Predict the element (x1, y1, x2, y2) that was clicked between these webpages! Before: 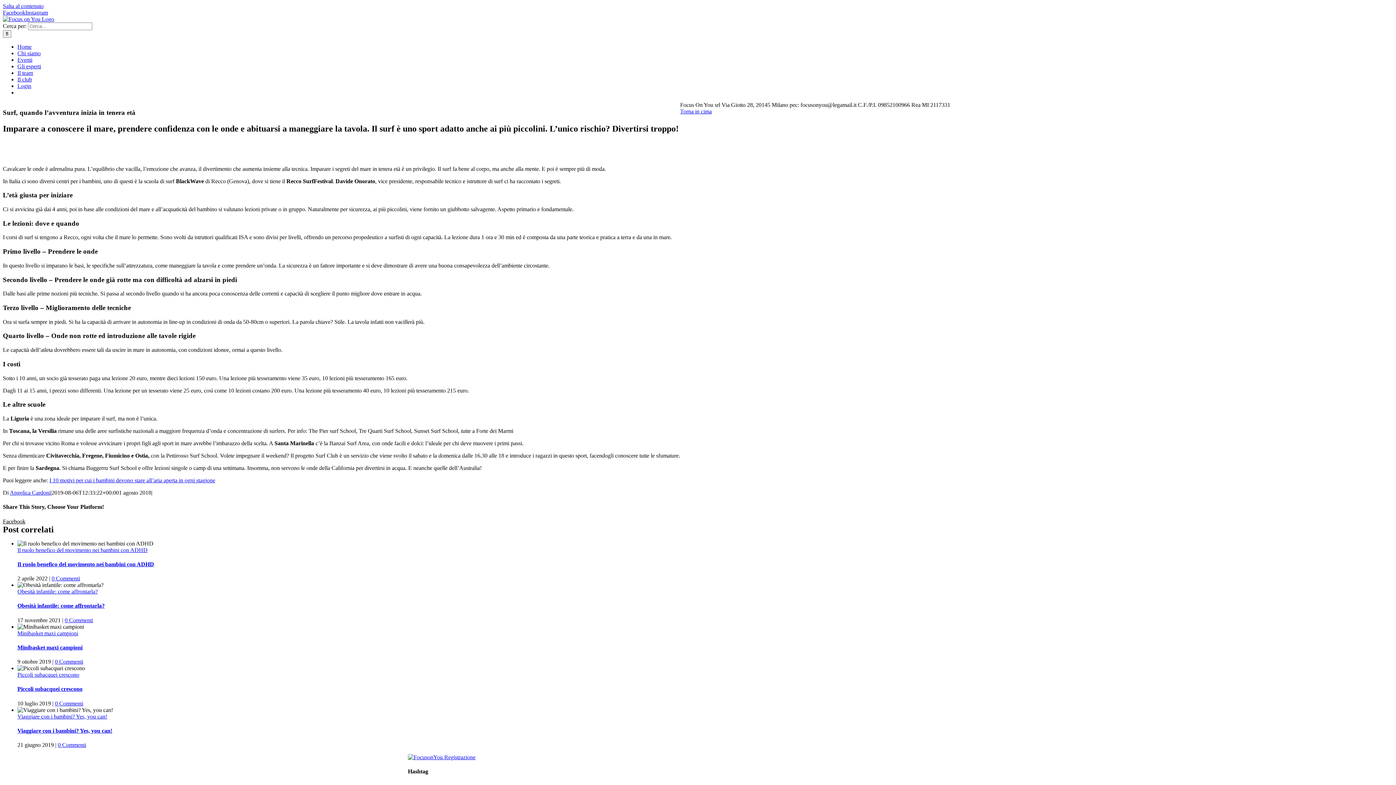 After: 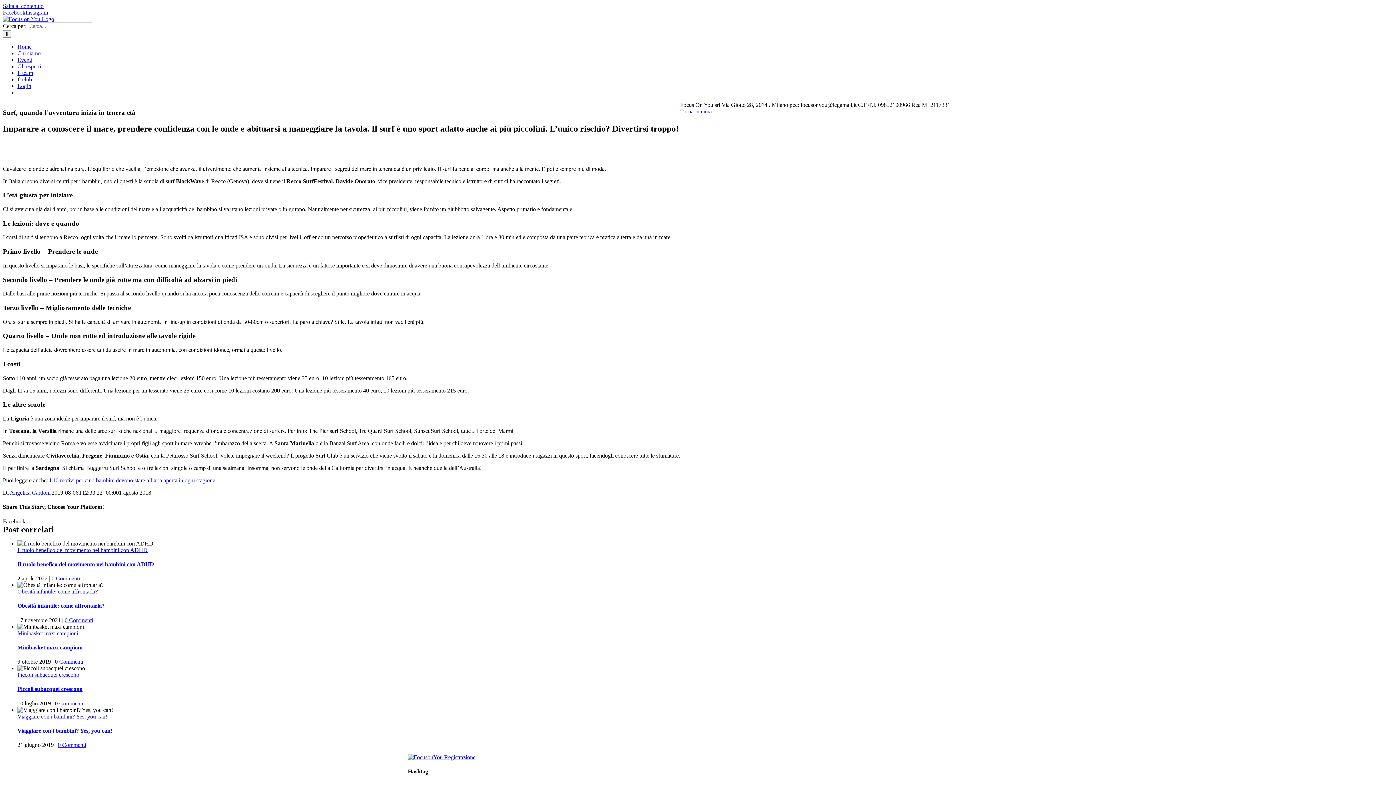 Action: bbox: (2, 518, 25, 524) label: Facebook